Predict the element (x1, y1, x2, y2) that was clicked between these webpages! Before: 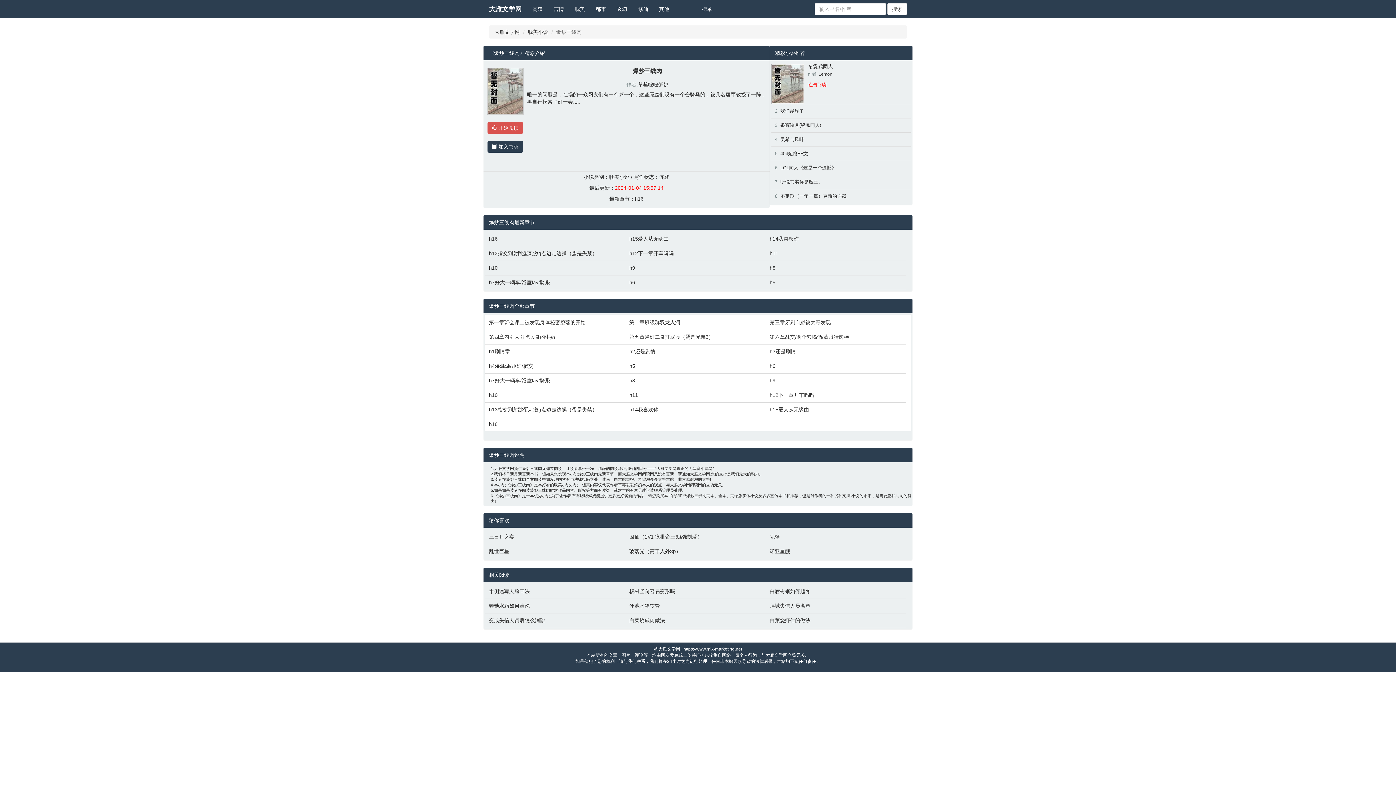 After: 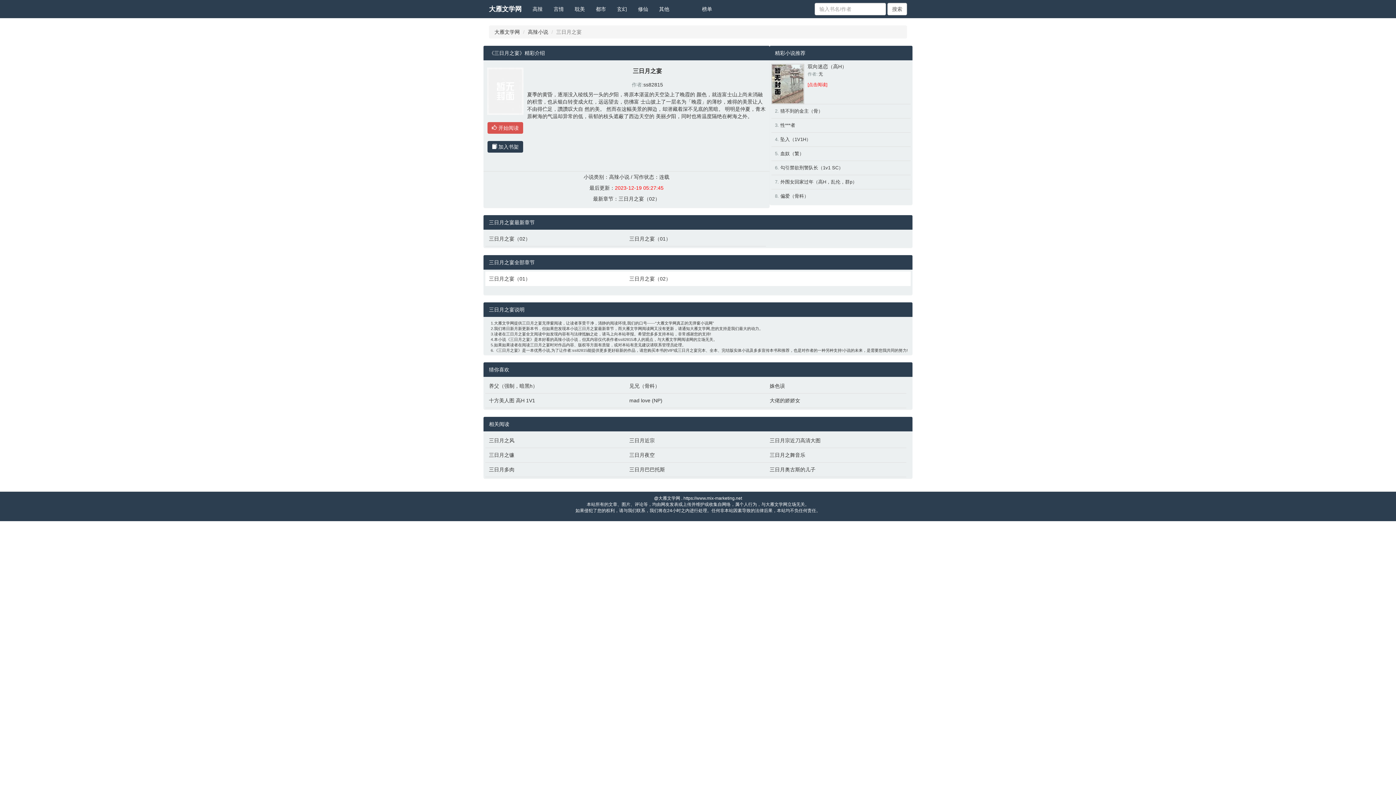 Action: label: 三日月之宴 bbox: (489, 533, 622, 540)